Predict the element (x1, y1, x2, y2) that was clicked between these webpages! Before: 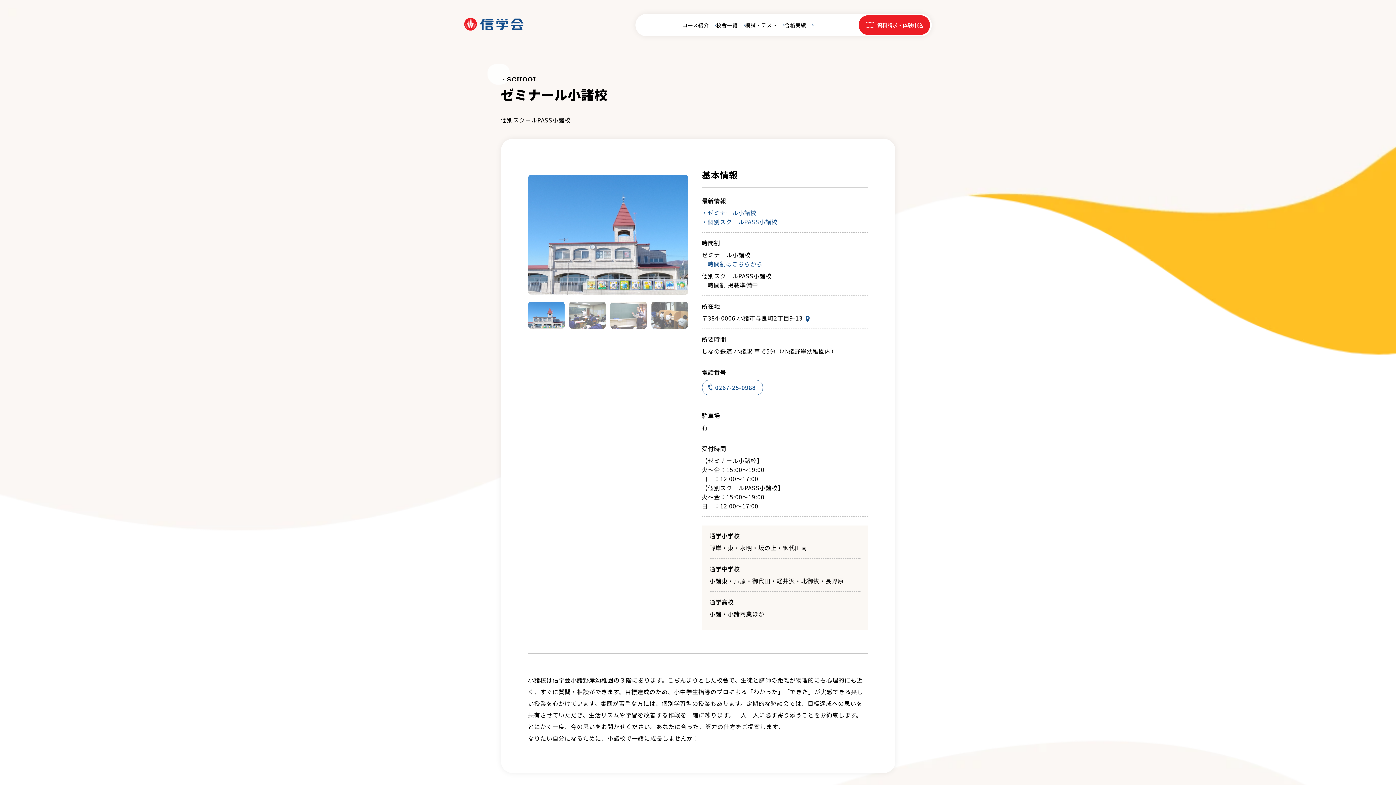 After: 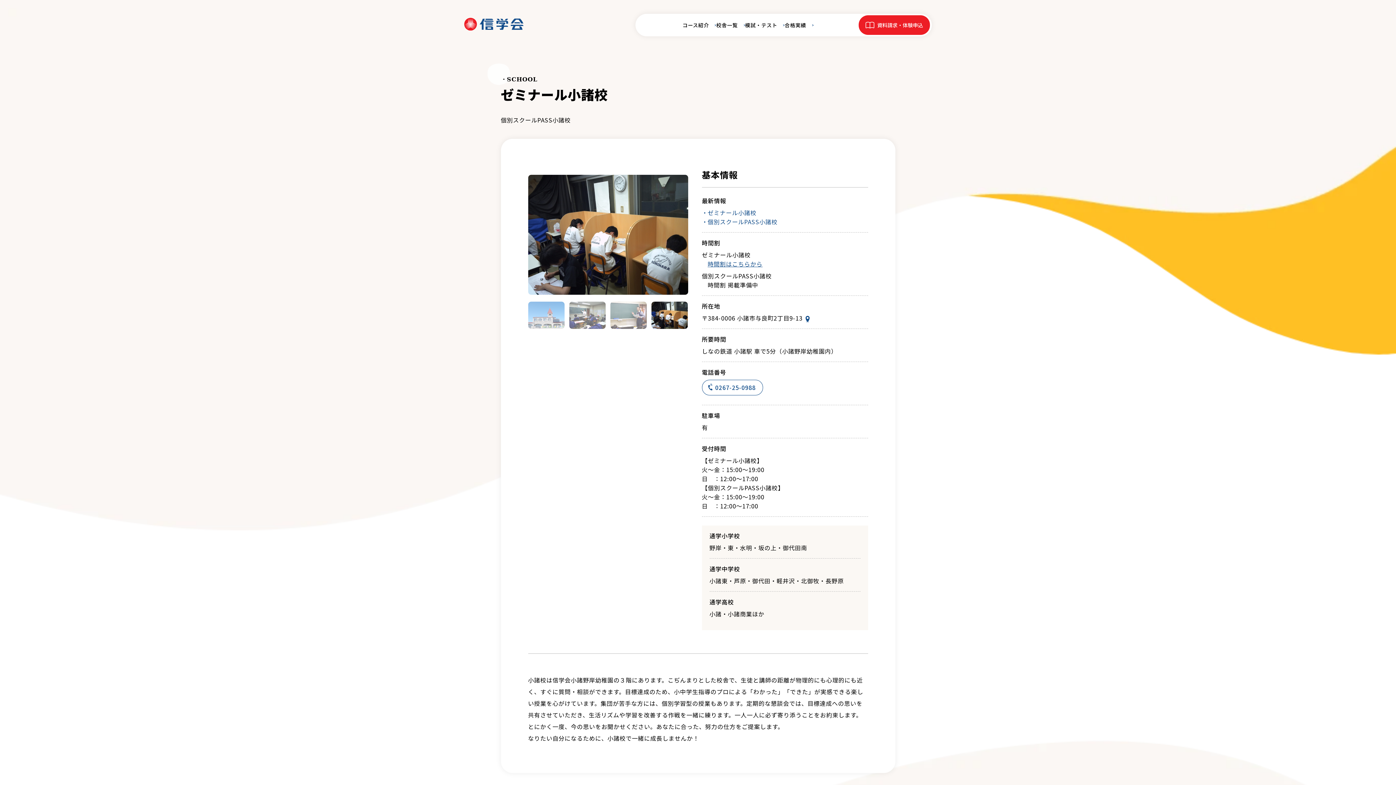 Action: bbox: (651, 301, 688, 329) label: Go to slide 4